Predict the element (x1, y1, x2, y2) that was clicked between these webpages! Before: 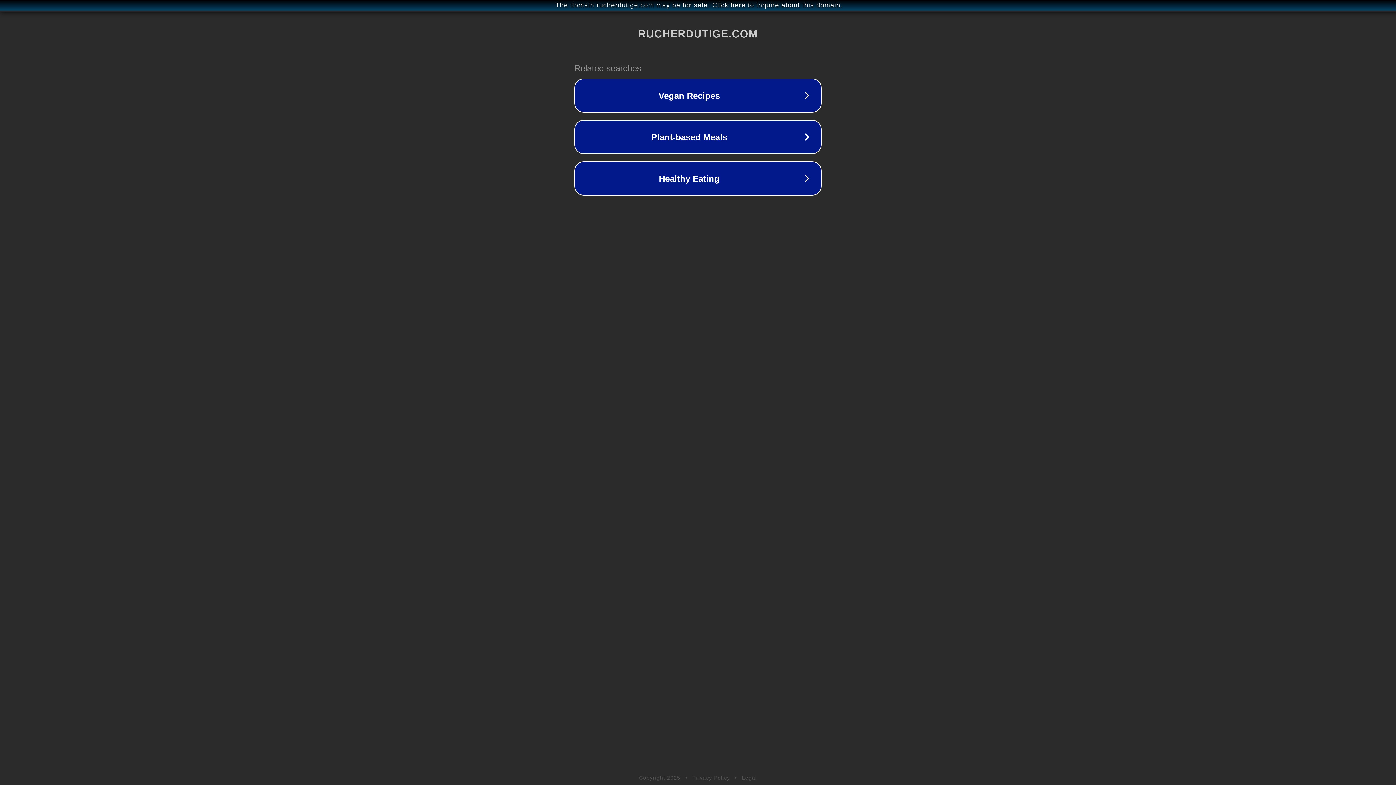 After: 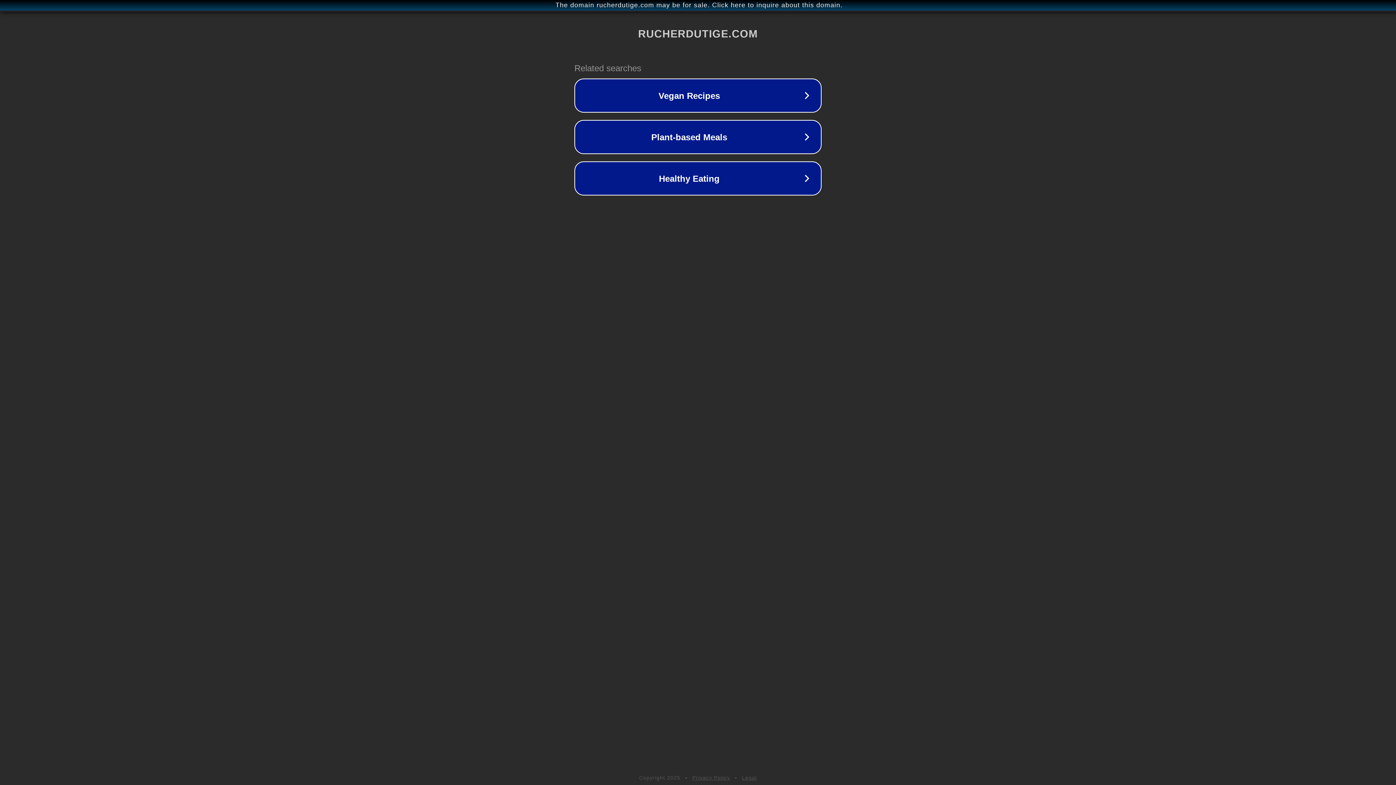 Action: label: Privacy Policy bbox: (692, 775, 730, 781)